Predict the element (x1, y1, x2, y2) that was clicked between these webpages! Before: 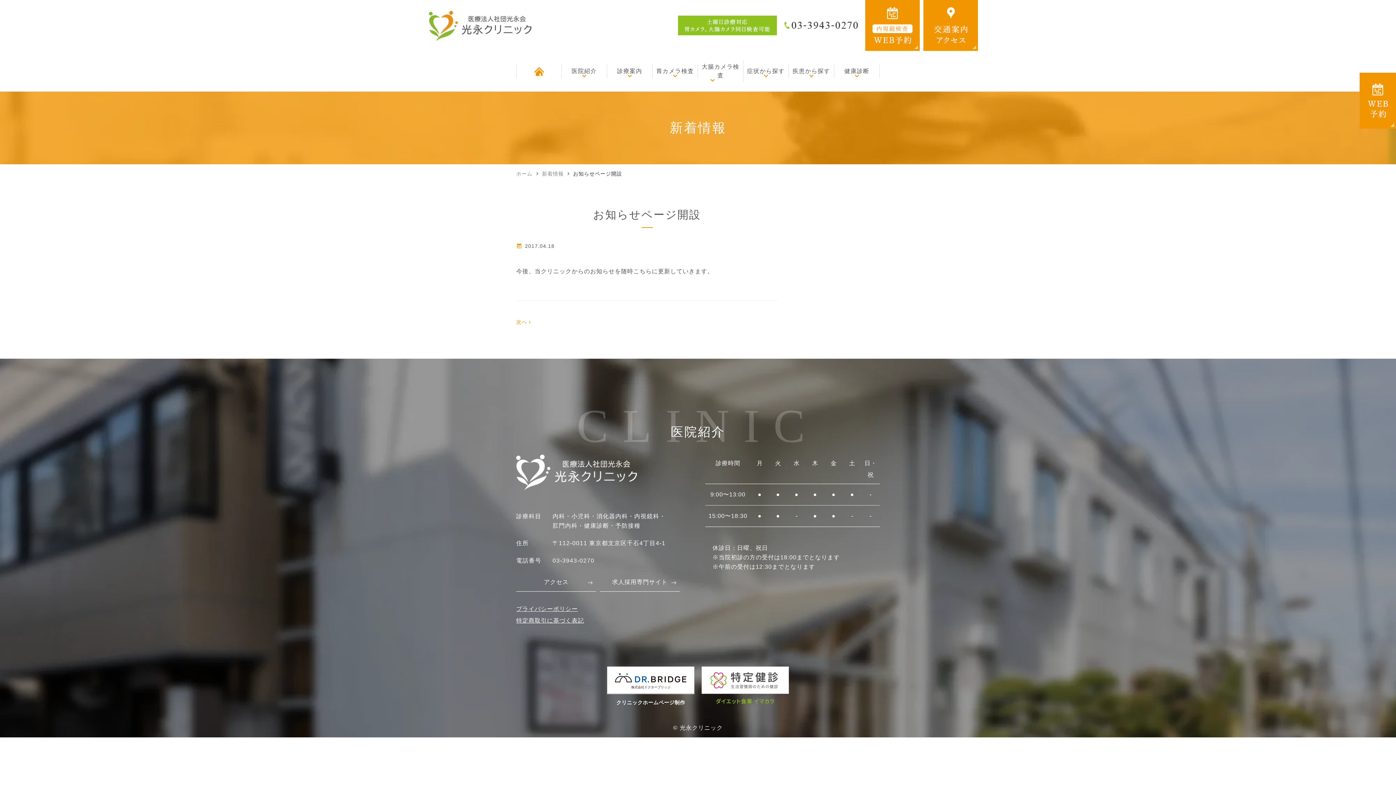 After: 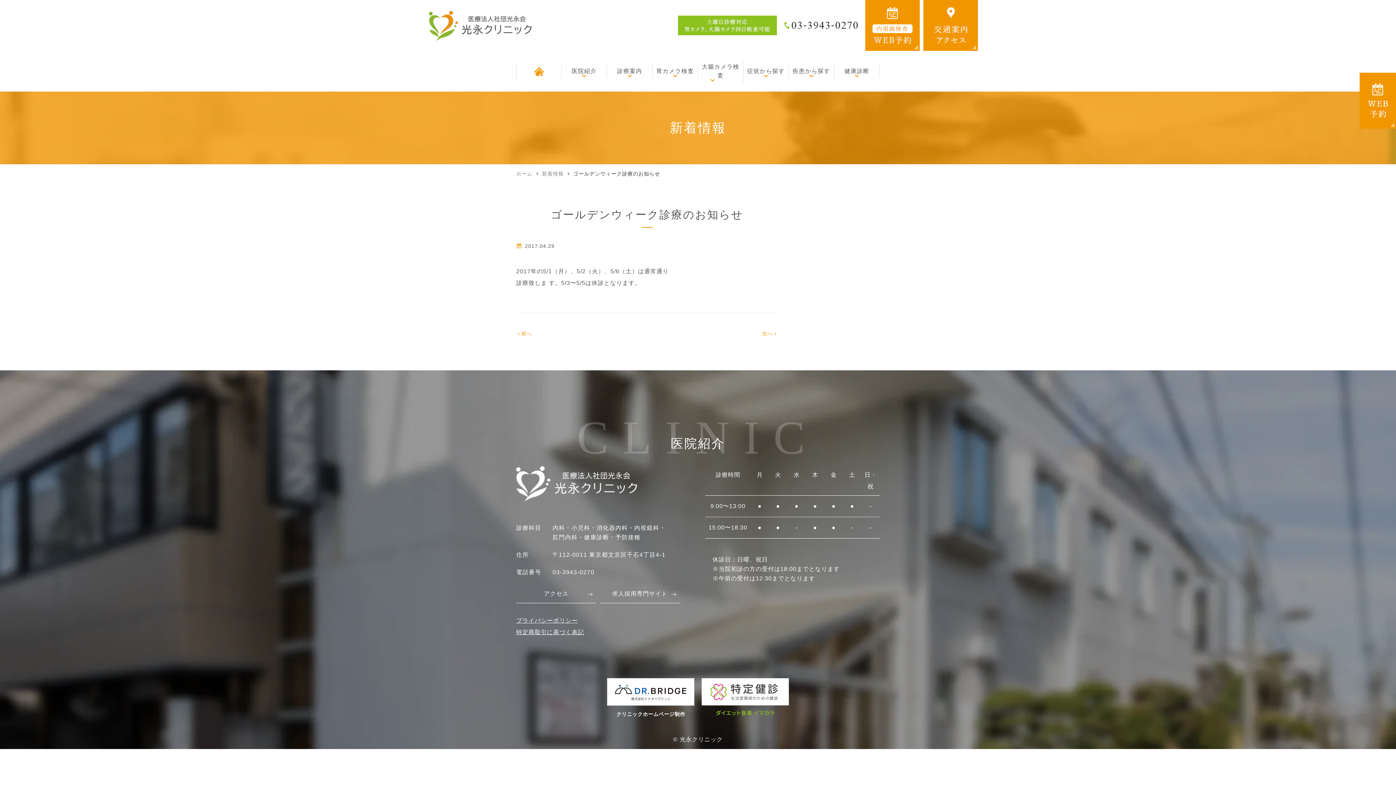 Action: label: 次へ
chevron_right bbox: (516, 318, 532, 326)